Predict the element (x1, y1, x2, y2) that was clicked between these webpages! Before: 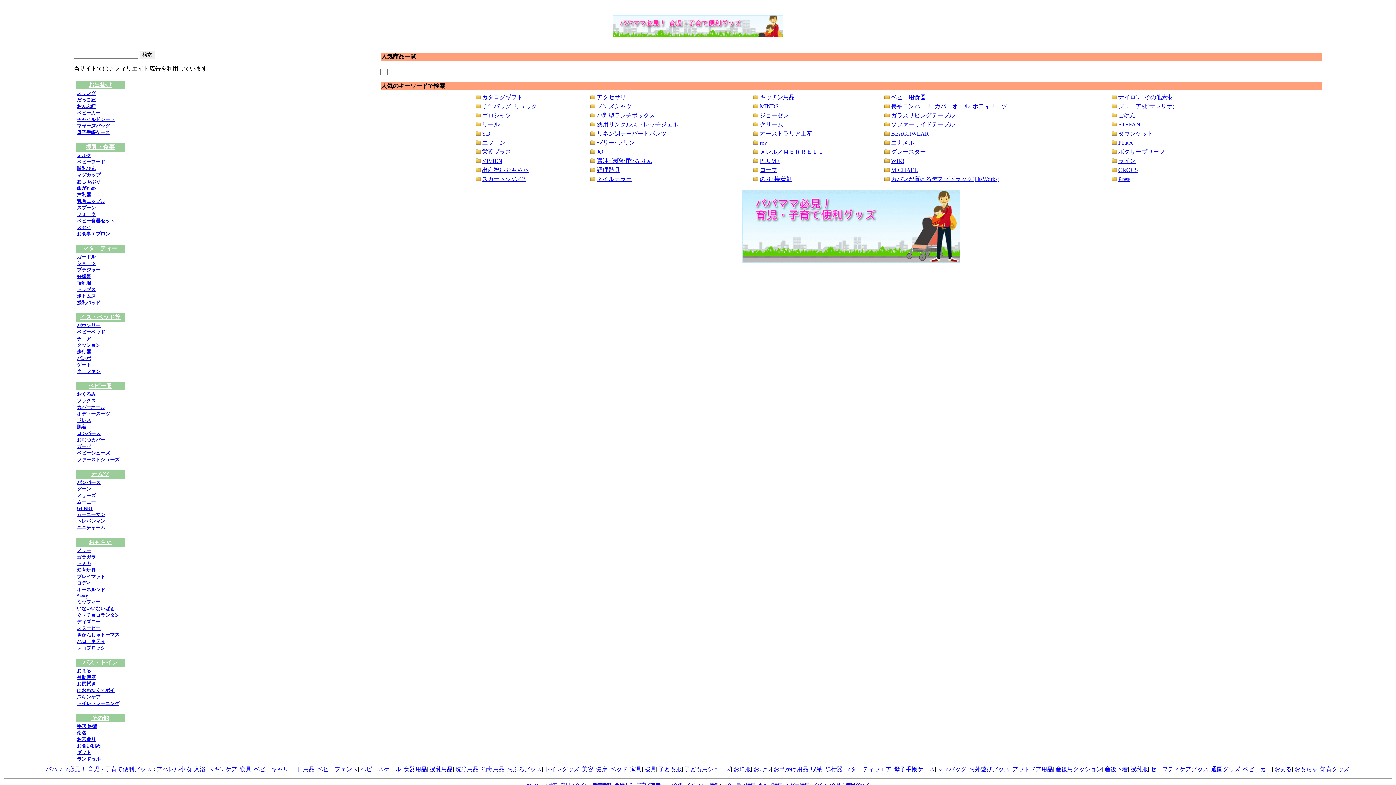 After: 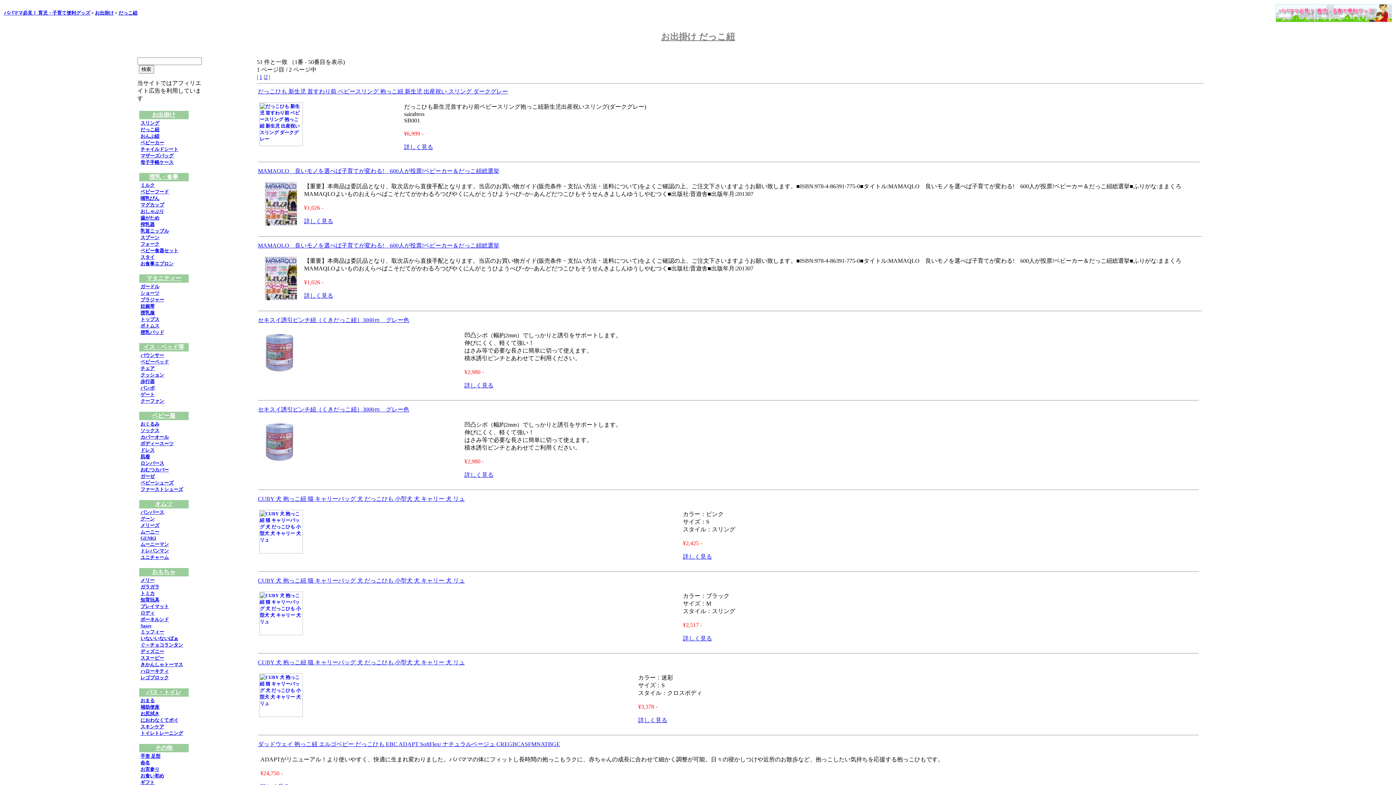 Action: label: だっこ紐 bbox: (76, 97, 95, 102)